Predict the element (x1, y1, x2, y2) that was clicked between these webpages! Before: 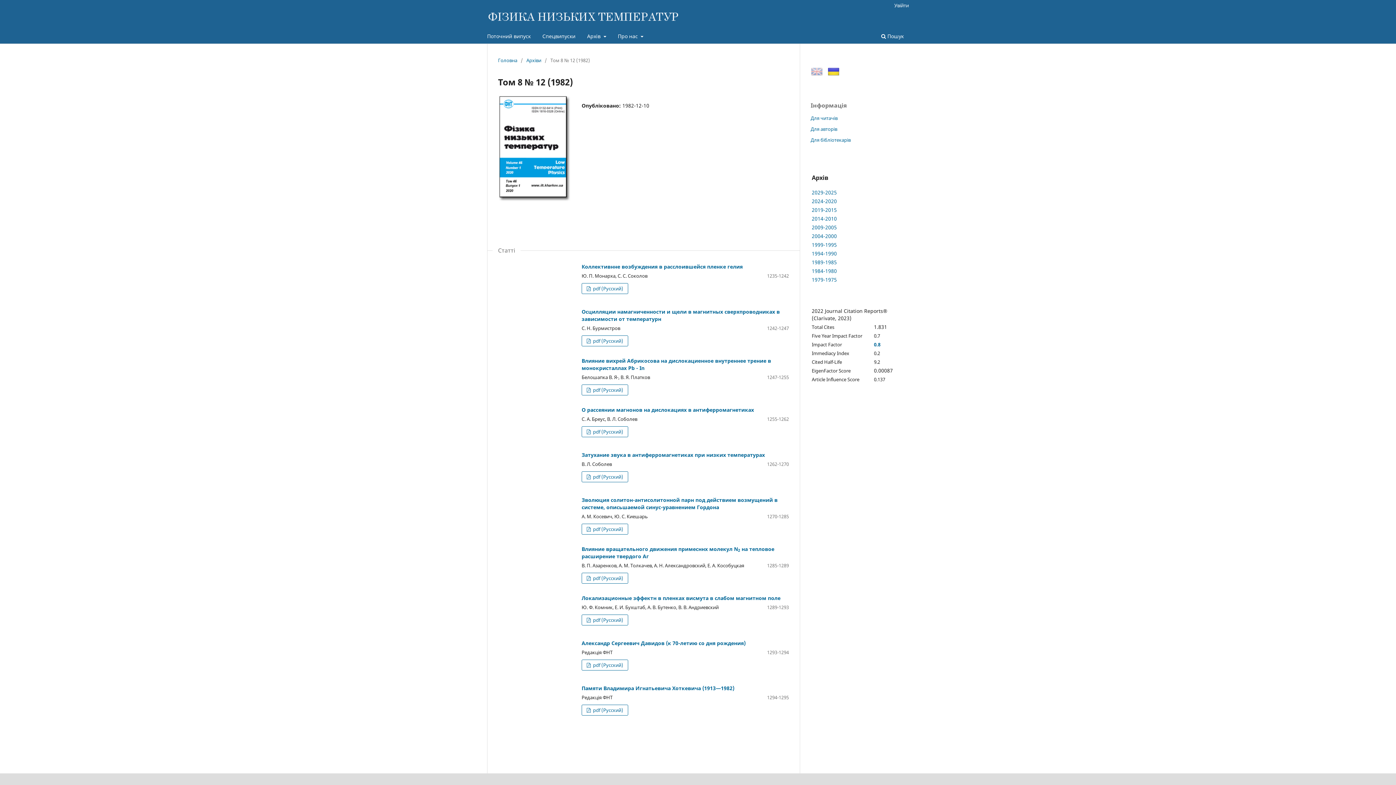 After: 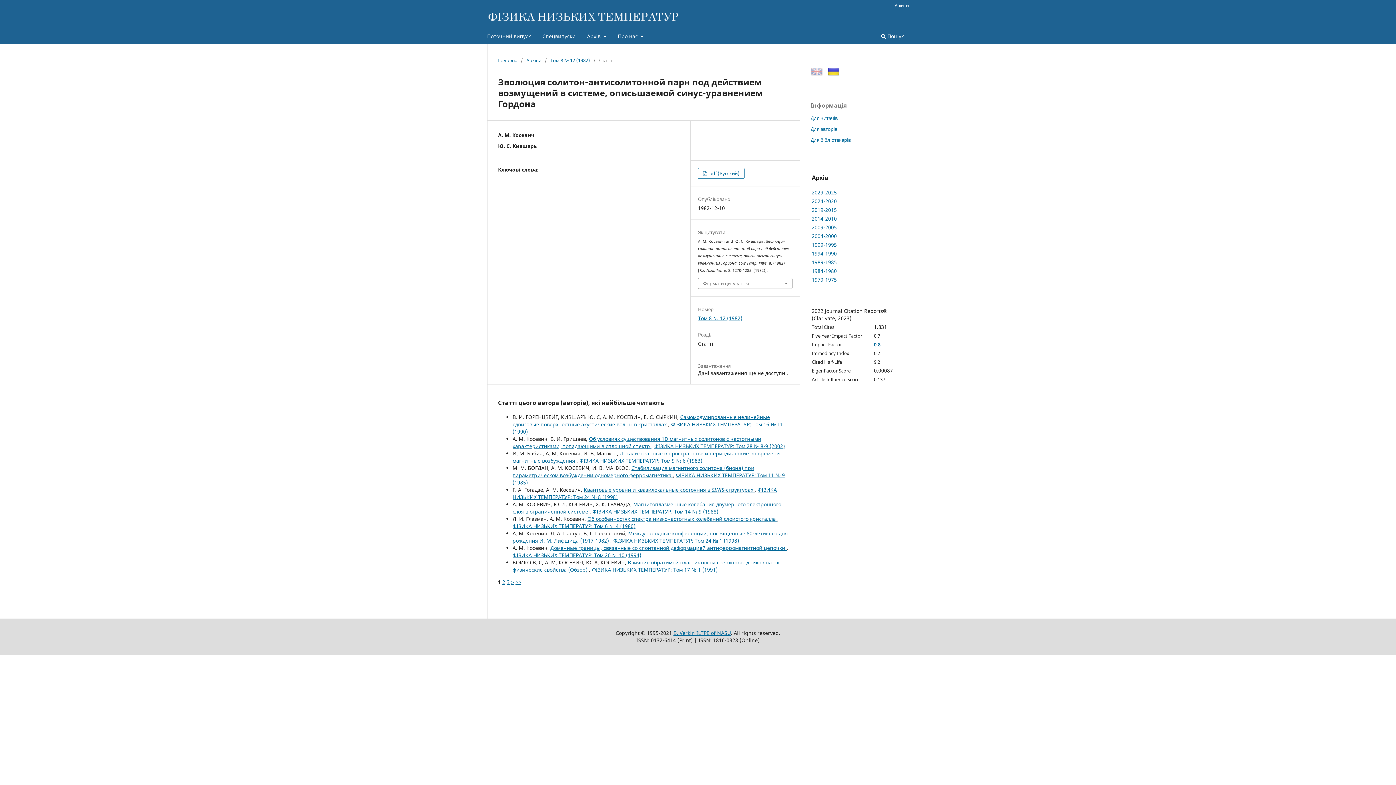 Action: bbox: (498, 496, 570, 519)